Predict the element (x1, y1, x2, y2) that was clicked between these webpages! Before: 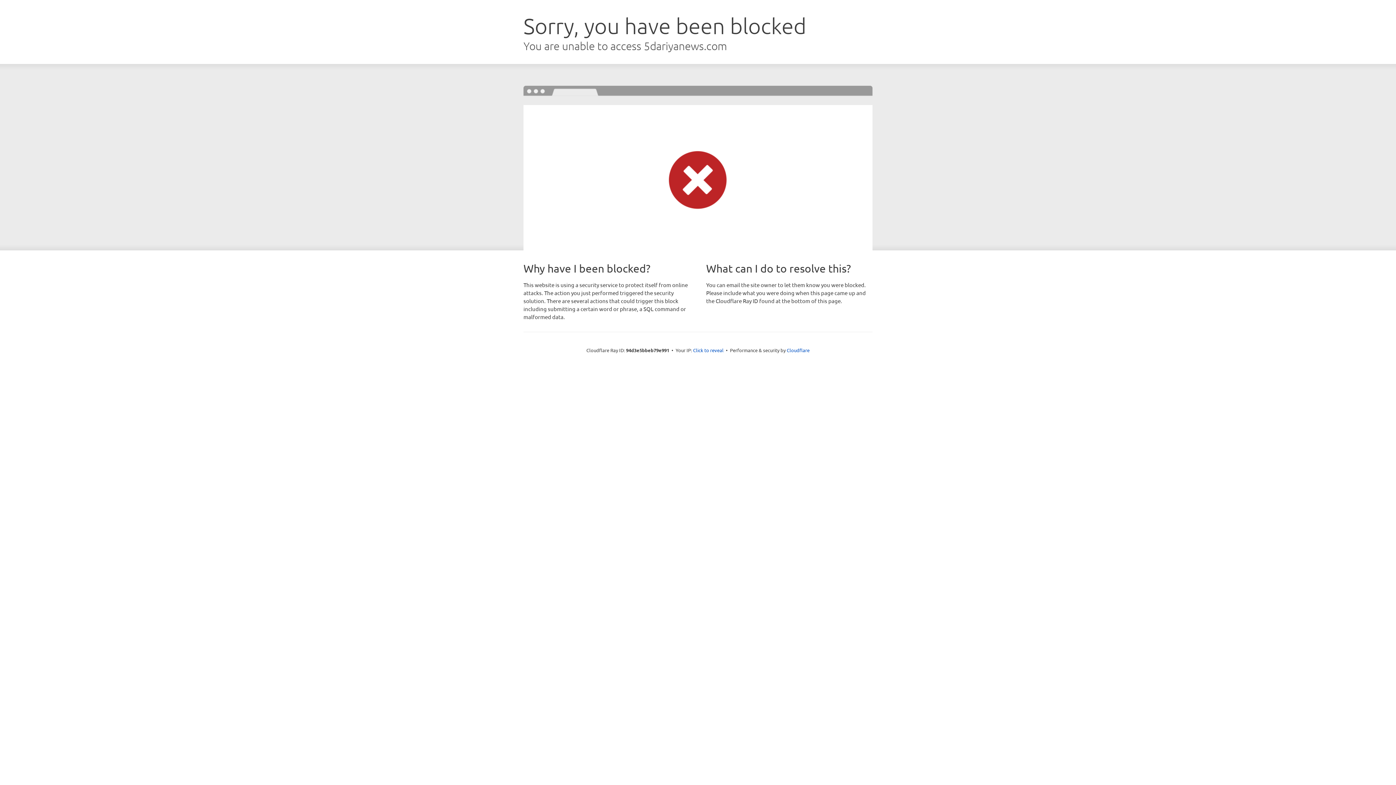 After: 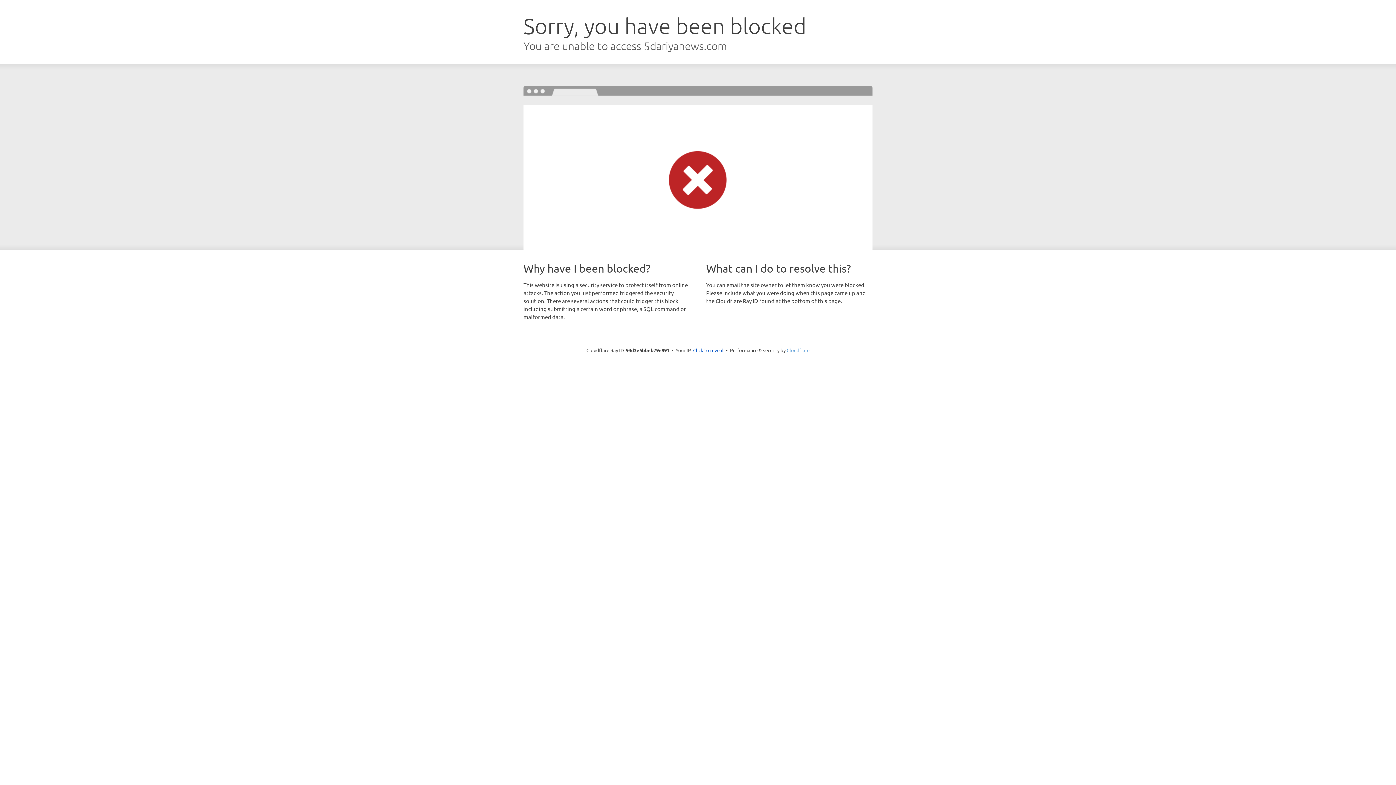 Action: label: Cloudflare bbox: (786, 347, 809, 353)